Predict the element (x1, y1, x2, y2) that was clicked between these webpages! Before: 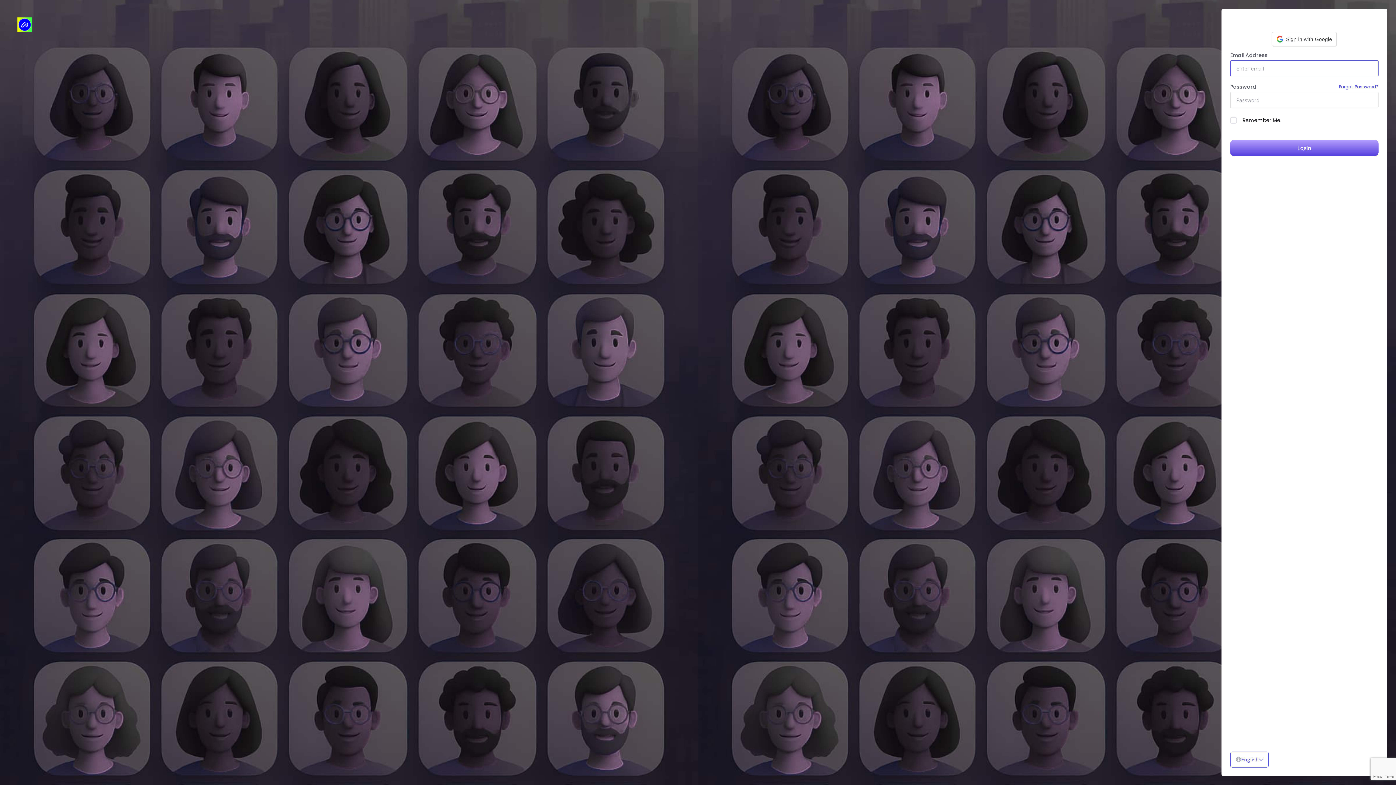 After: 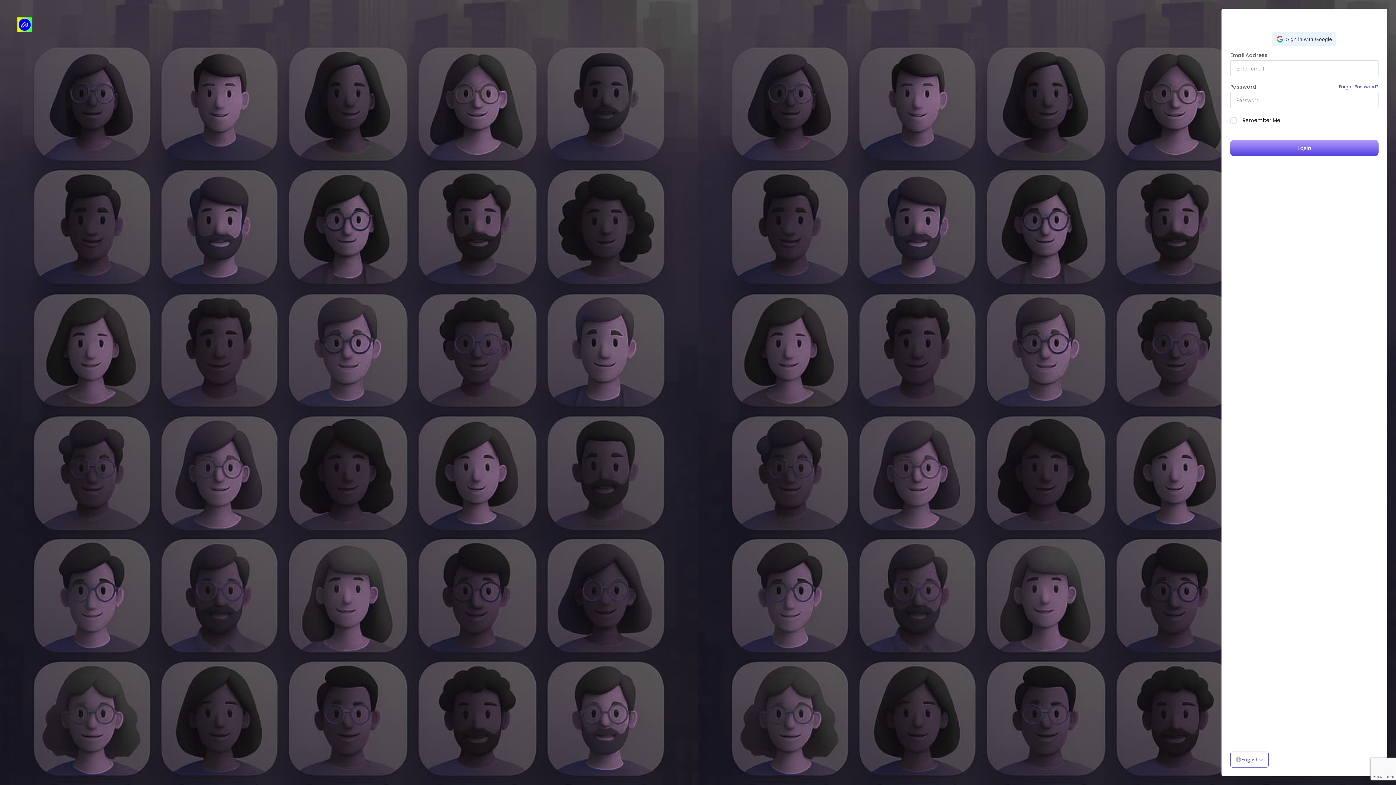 Action: bbox: (1272, 32, 1337, 46) label: Sign in with Google